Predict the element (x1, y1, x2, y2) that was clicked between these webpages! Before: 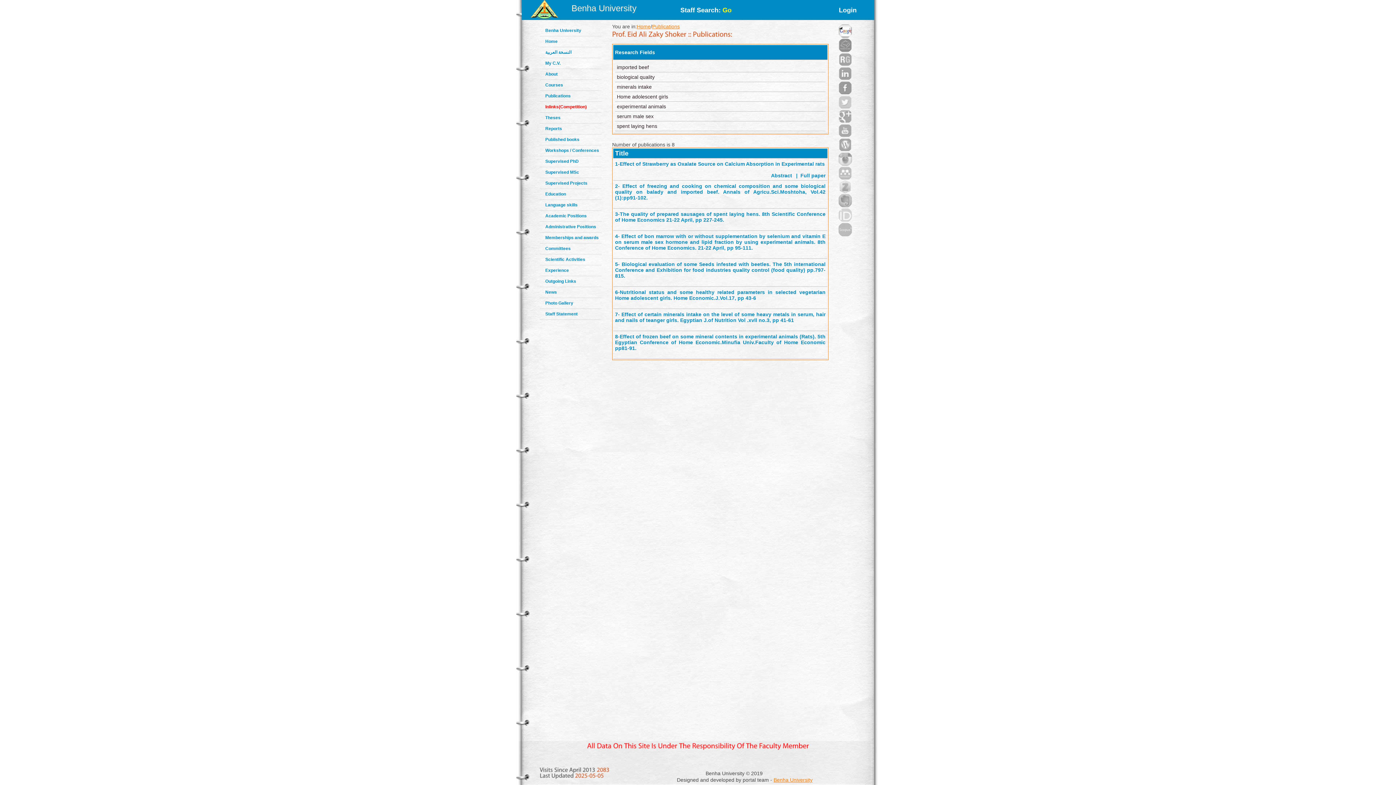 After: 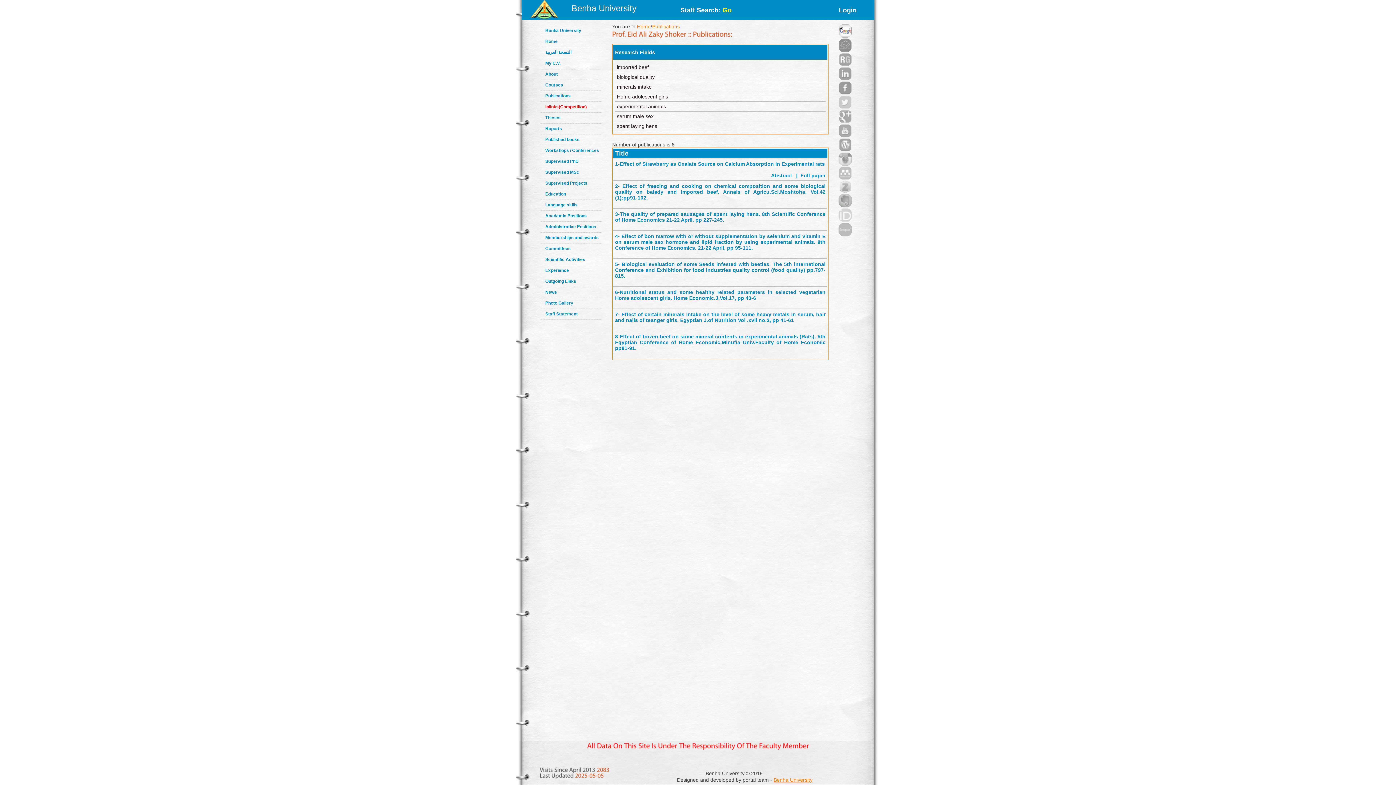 Action: bbox: (545, 93, 570, 98) label: Publications